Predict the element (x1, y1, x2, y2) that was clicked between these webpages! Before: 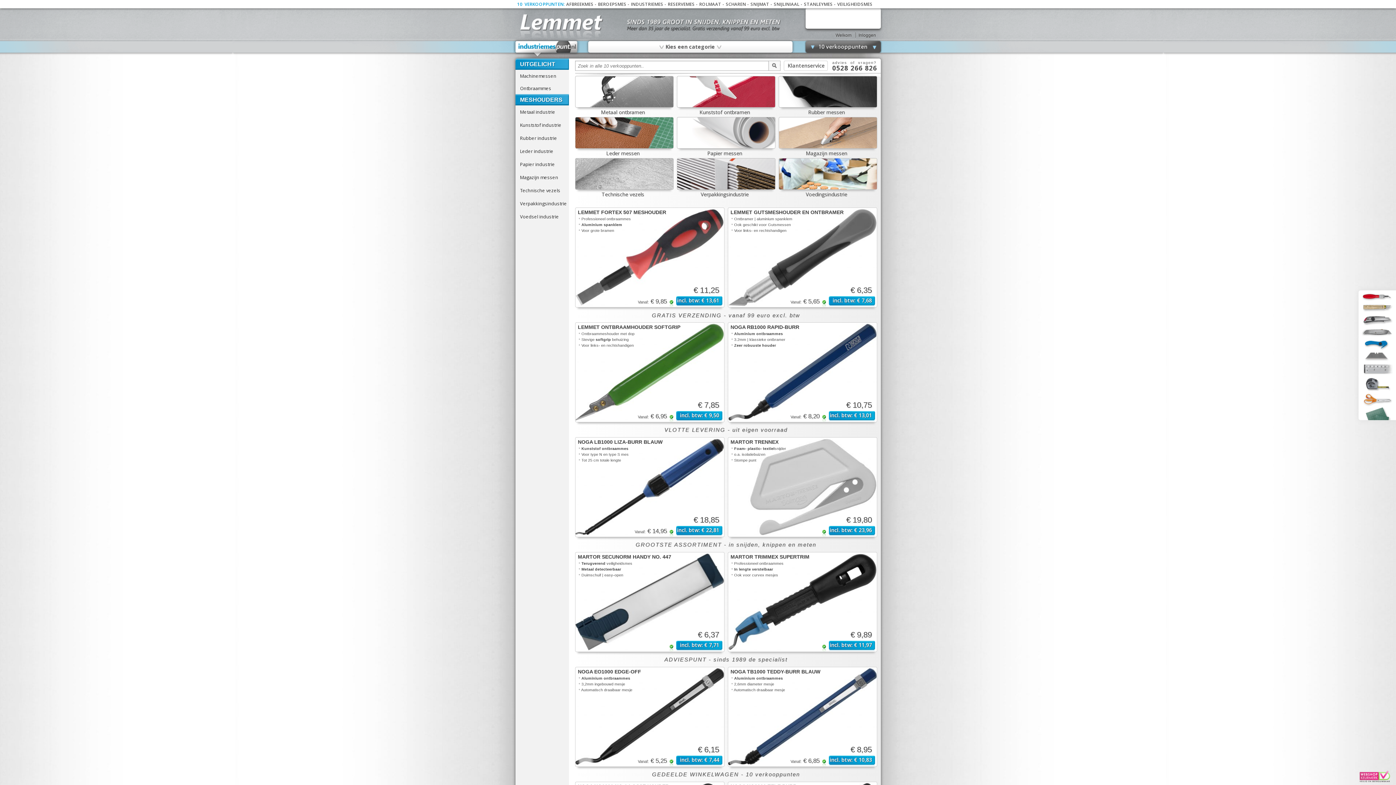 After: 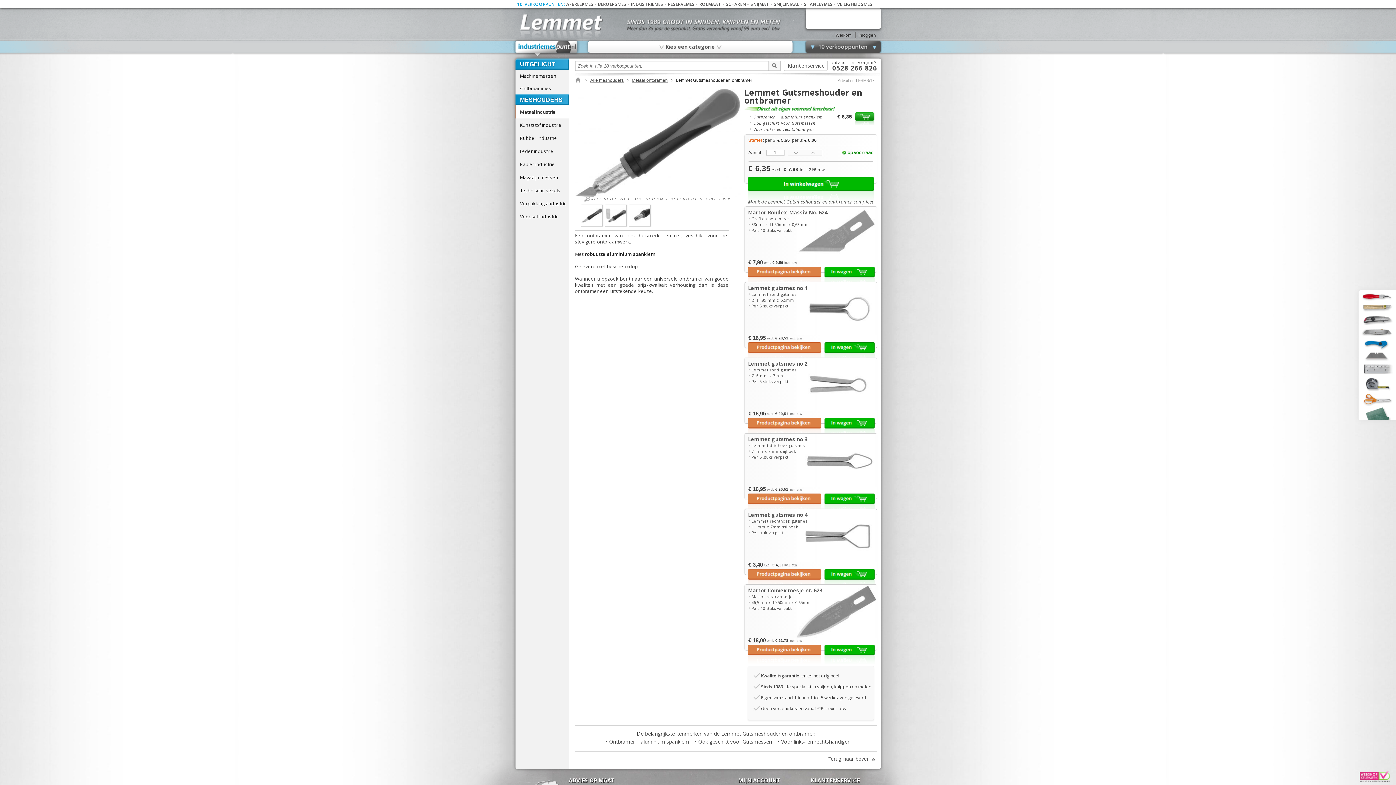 Action: bbox: (728, 208, 876, 307)